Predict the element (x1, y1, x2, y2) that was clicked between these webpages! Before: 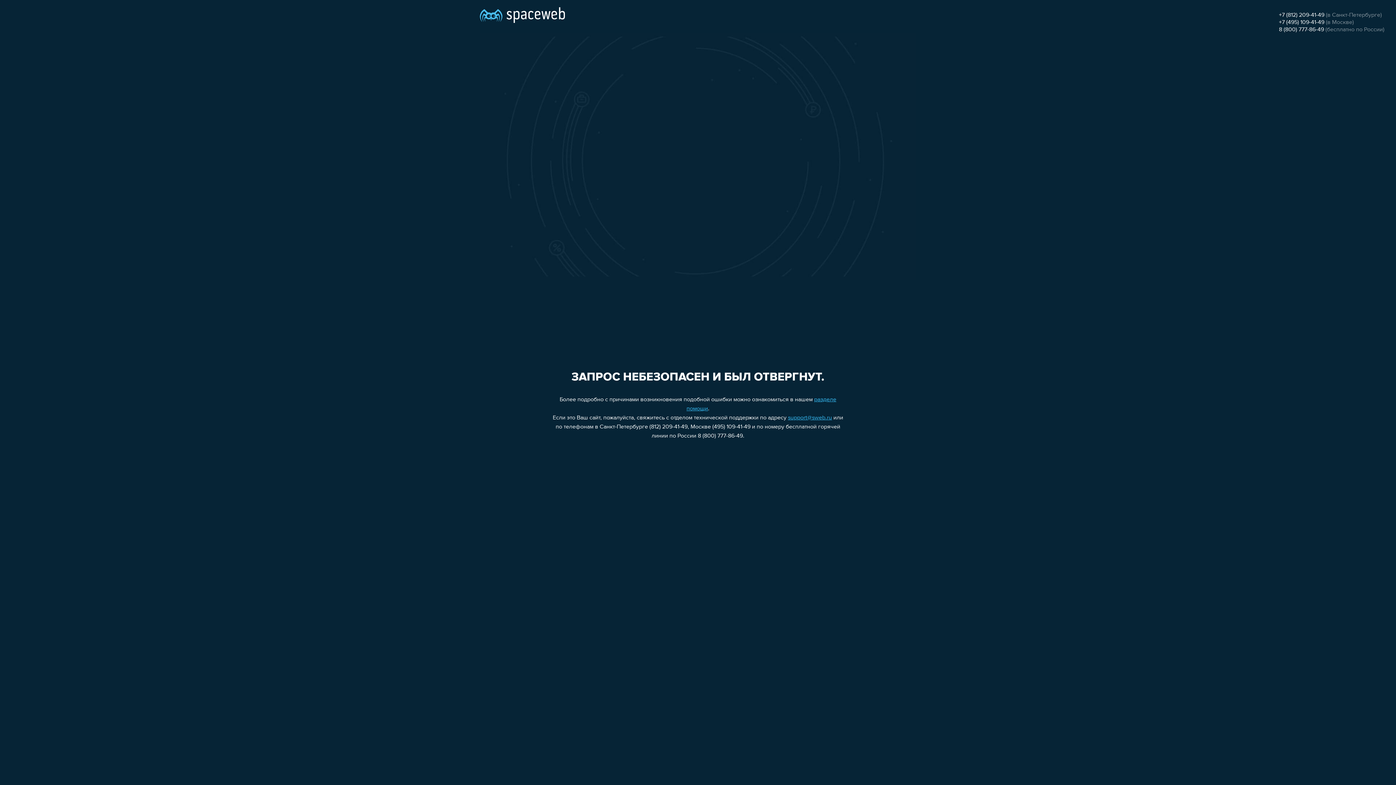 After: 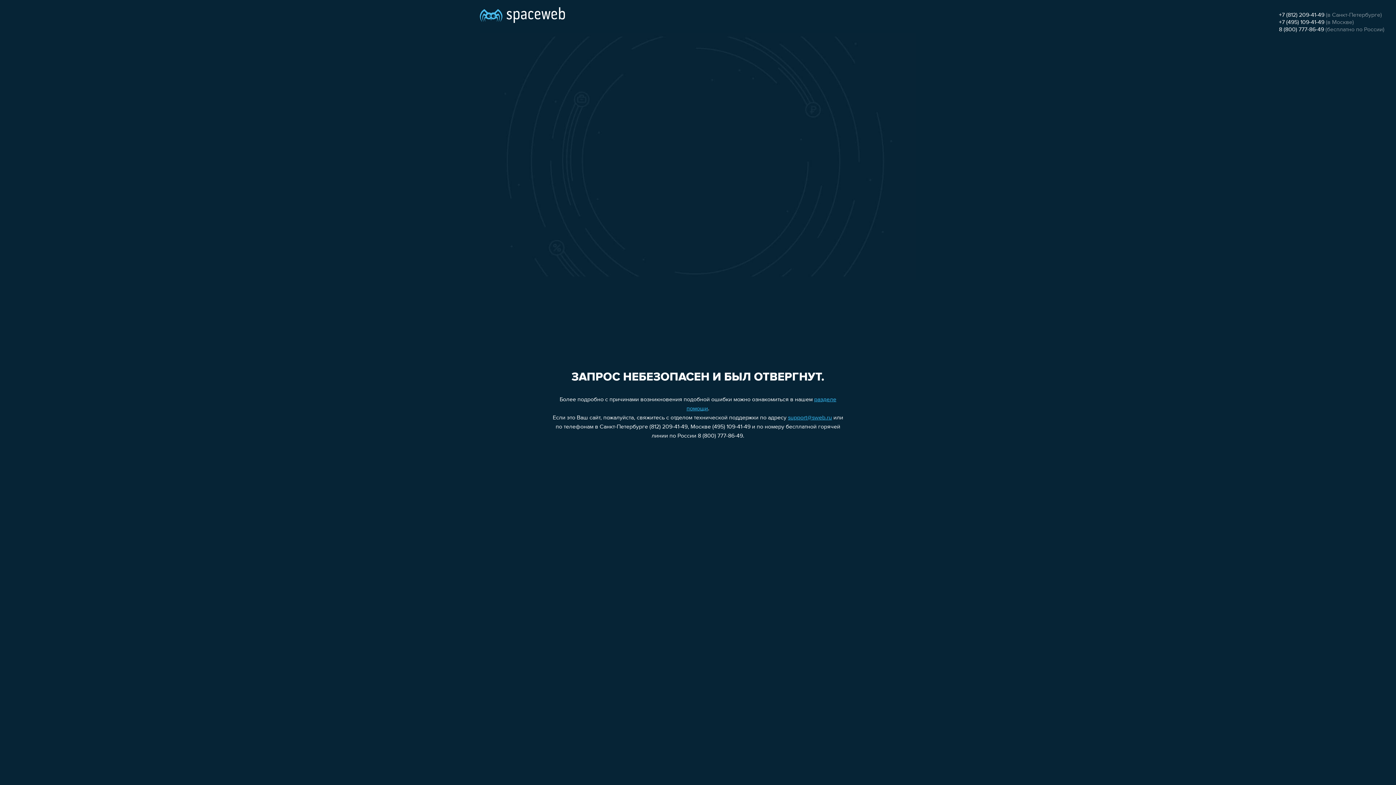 Action: bbox: (788, 415, 832, 421) label: support@sweb.ru